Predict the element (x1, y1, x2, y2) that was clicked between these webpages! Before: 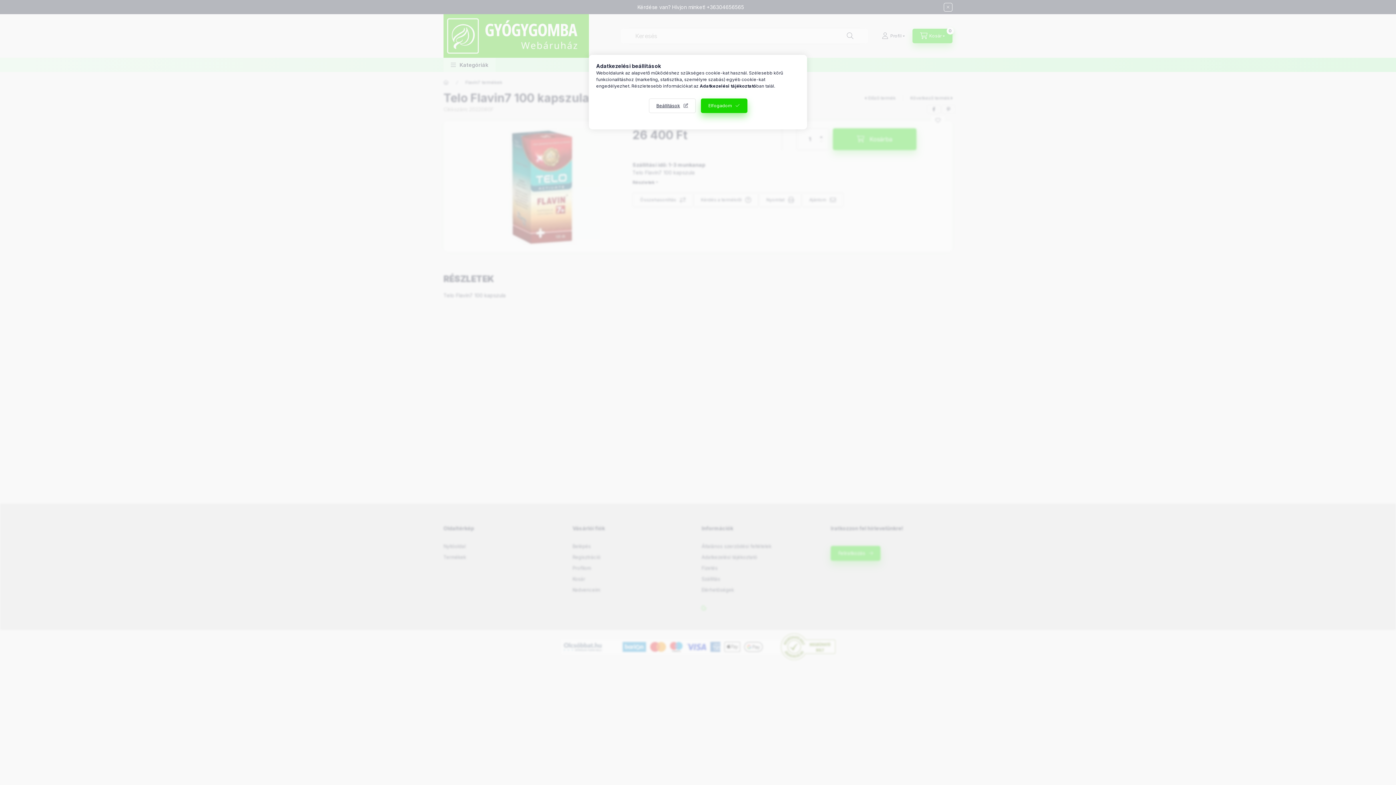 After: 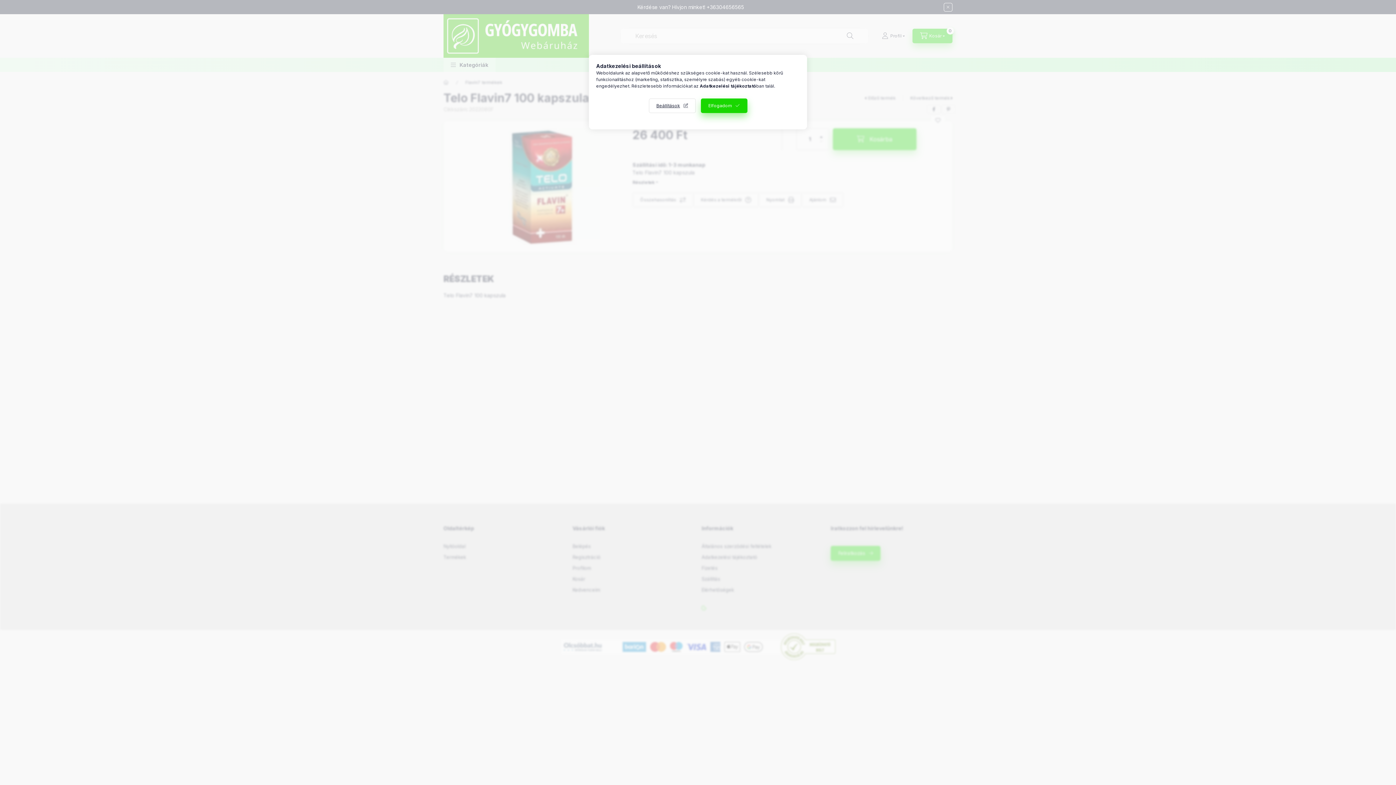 Action: bbox: (700, 83, 756, 88) label: Adatkezelési tájékoztató